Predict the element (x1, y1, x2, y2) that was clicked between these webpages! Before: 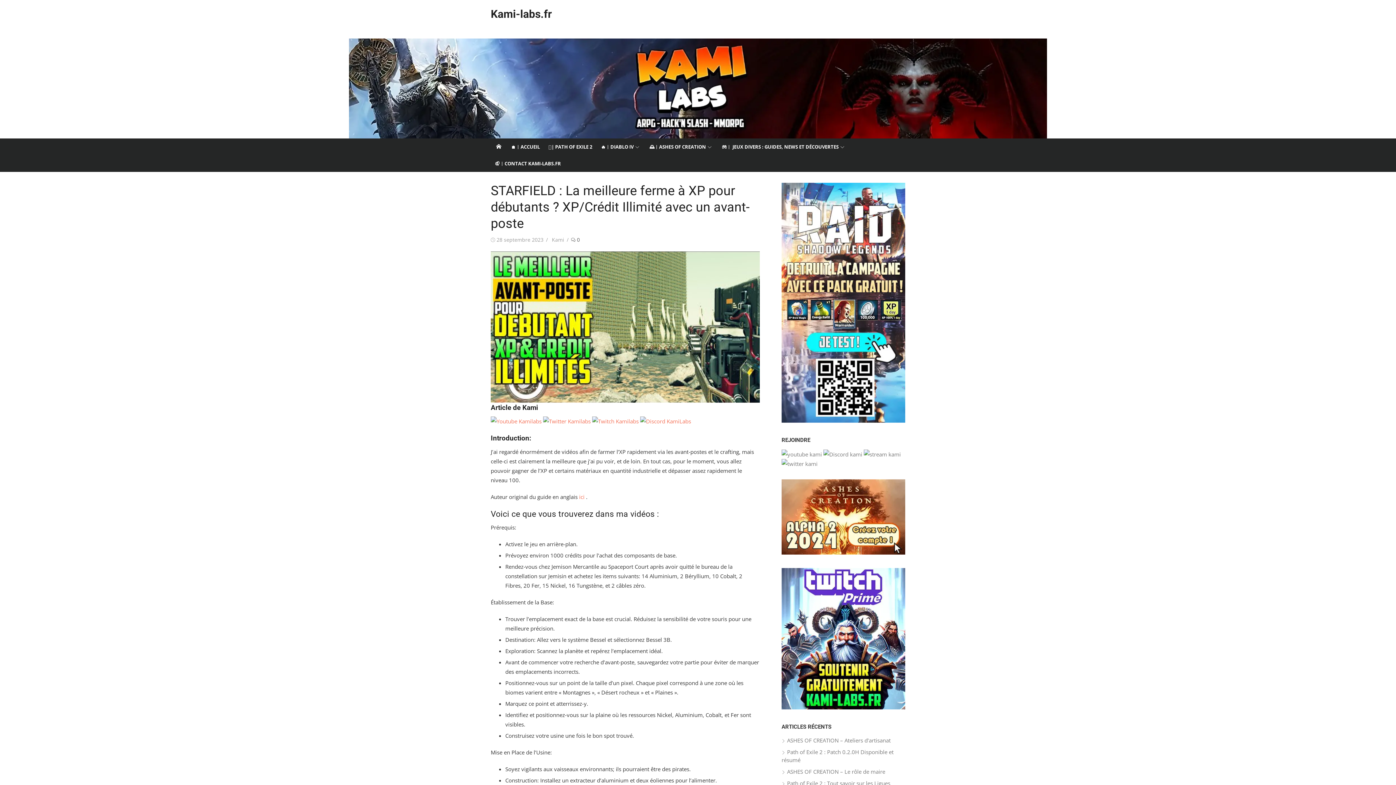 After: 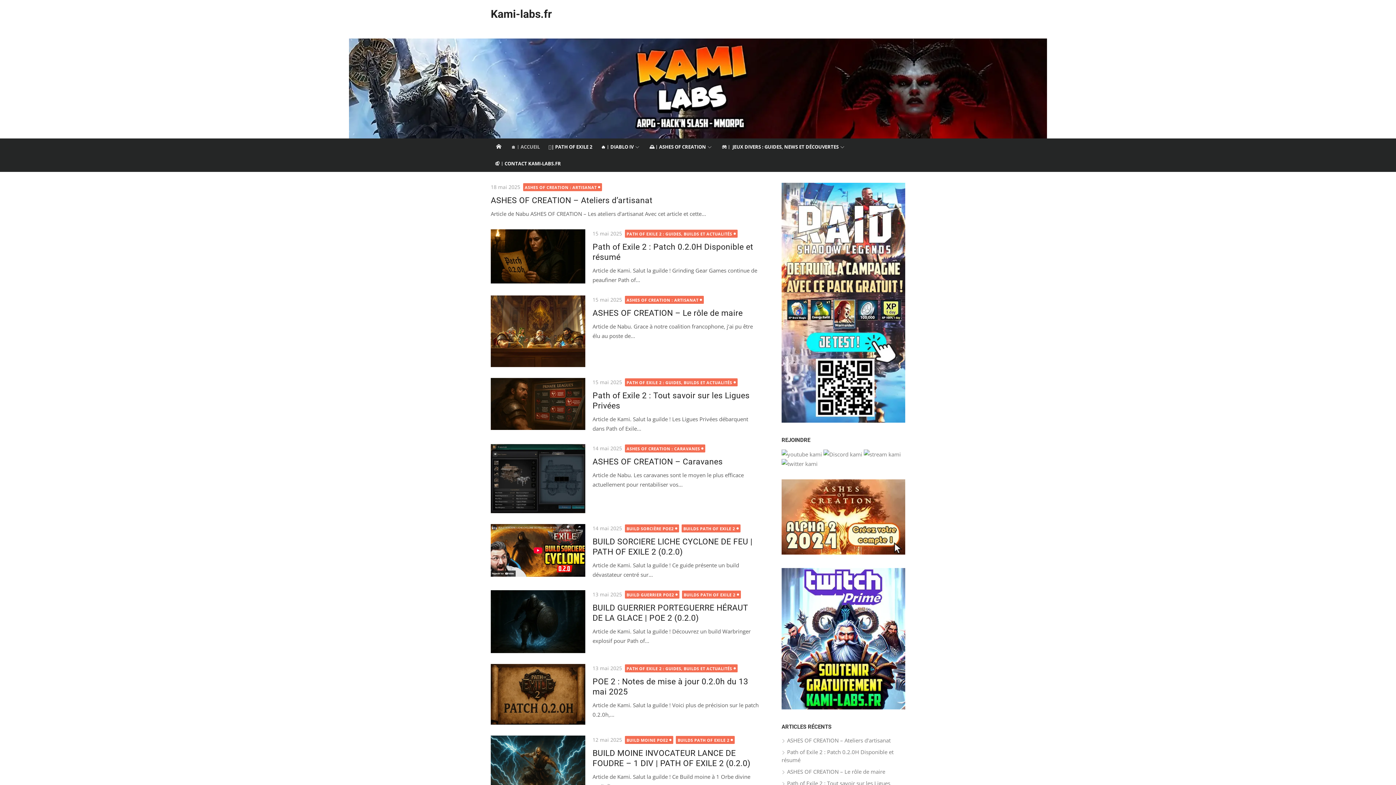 Action: label: 🏠︱ACCUEIL bbox: (506, 138, 544, 155)